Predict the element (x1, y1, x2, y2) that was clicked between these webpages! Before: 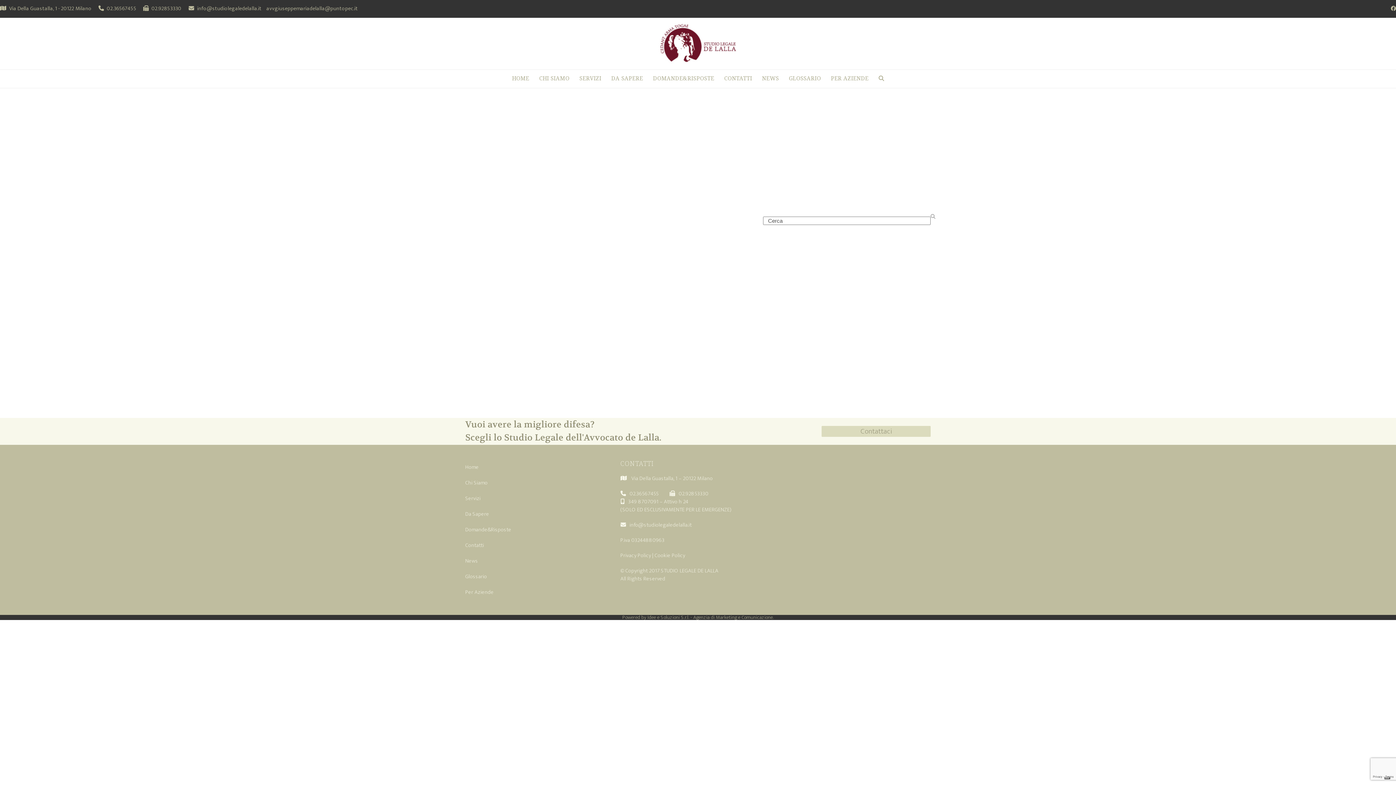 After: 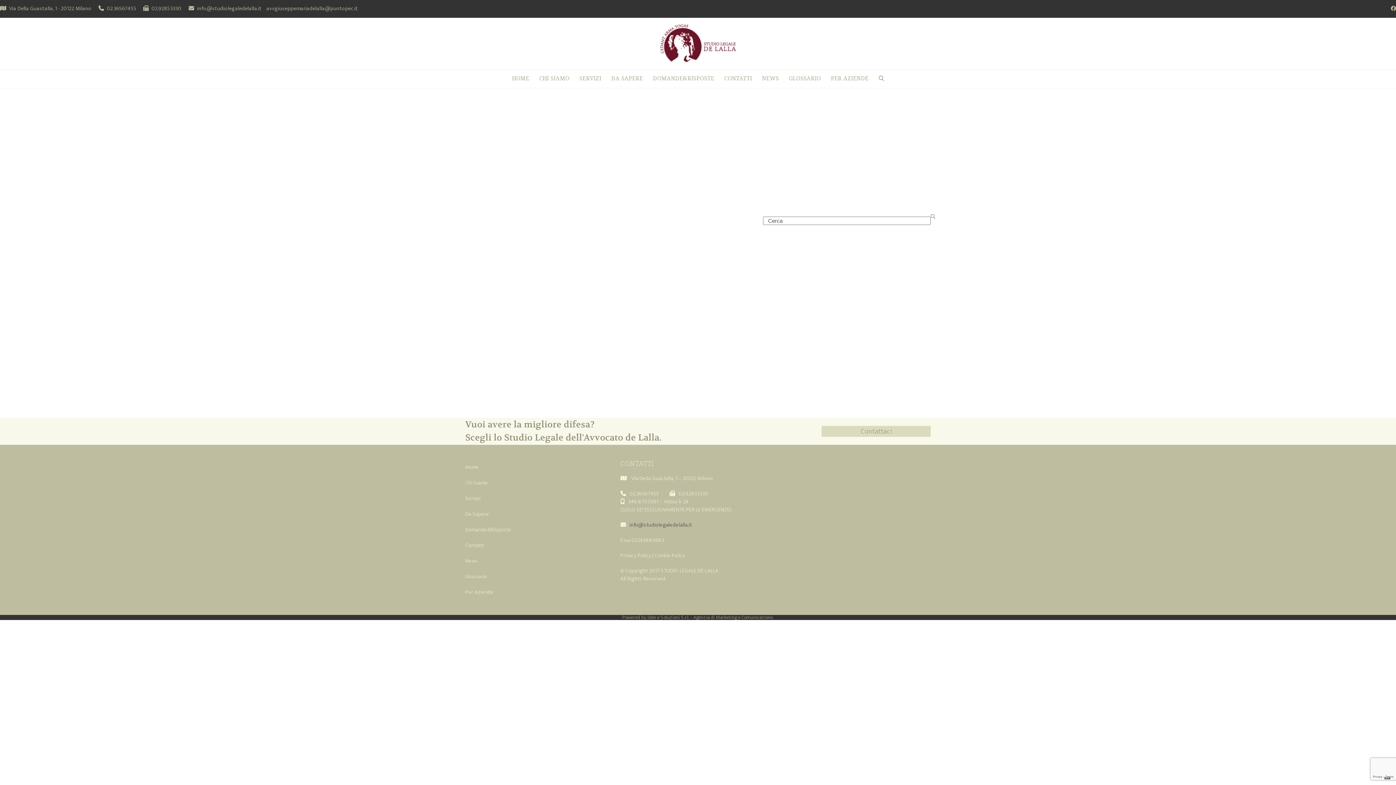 Action: label: info@studiolegaledelalla.it bbox: (629, 520, 691, 529)